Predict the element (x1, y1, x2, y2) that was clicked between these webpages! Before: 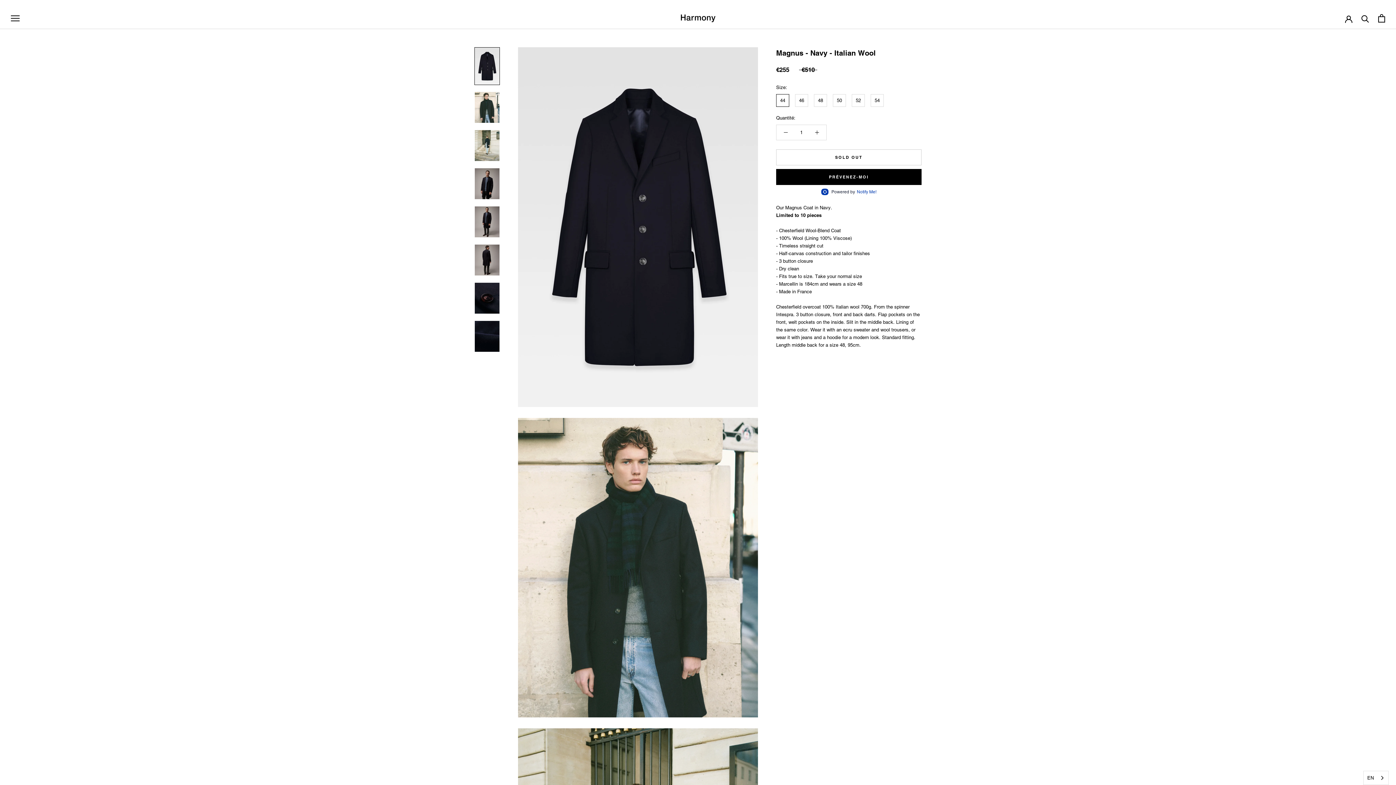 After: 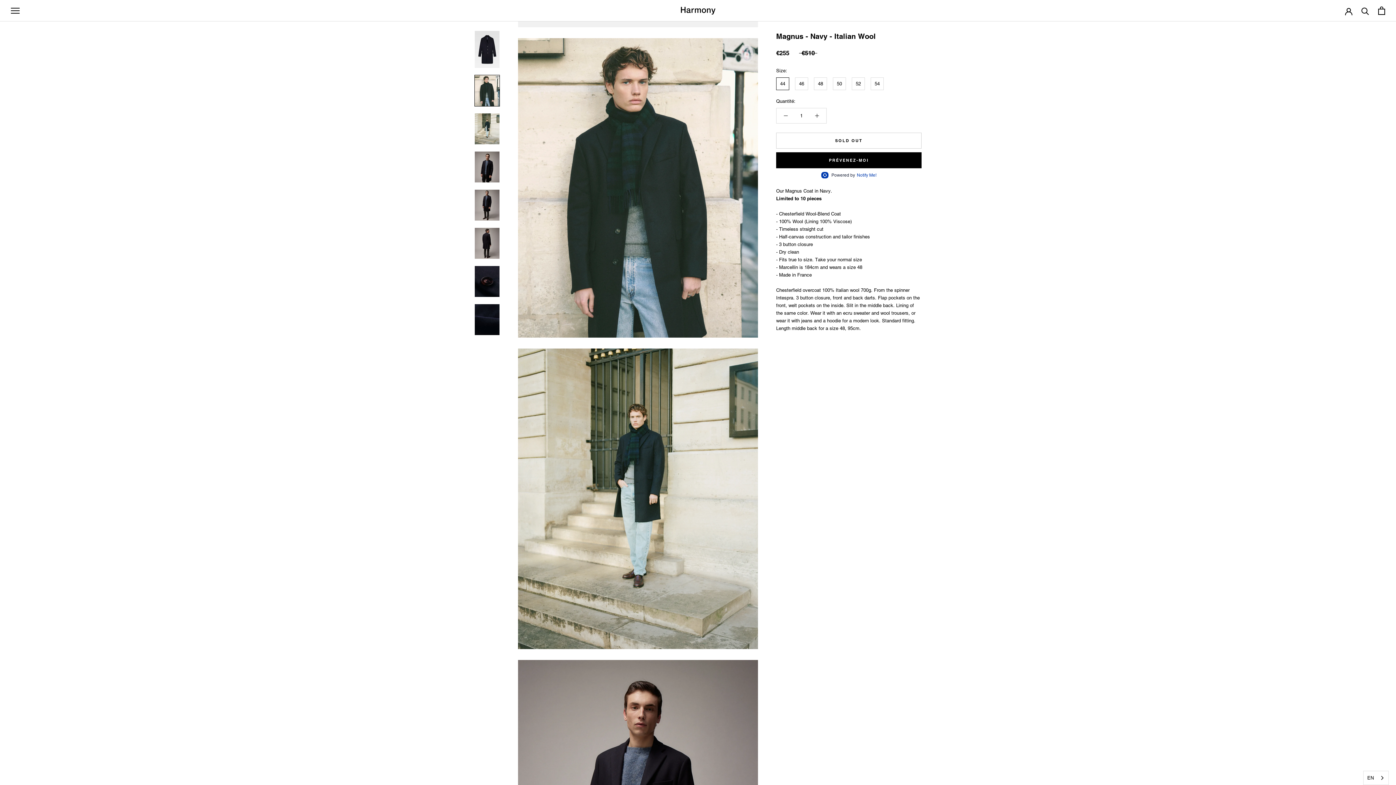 Action: bbox: (474, 91, 500, 123)